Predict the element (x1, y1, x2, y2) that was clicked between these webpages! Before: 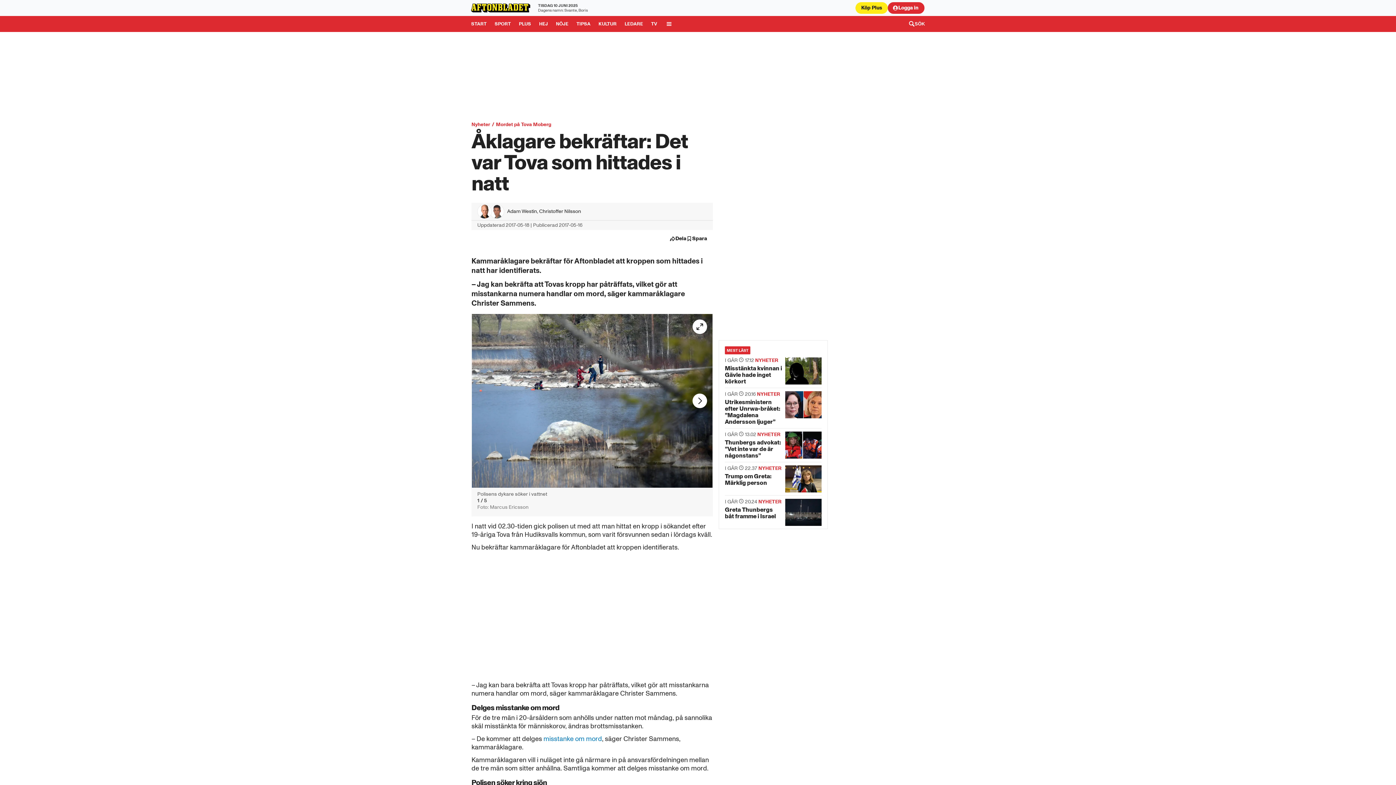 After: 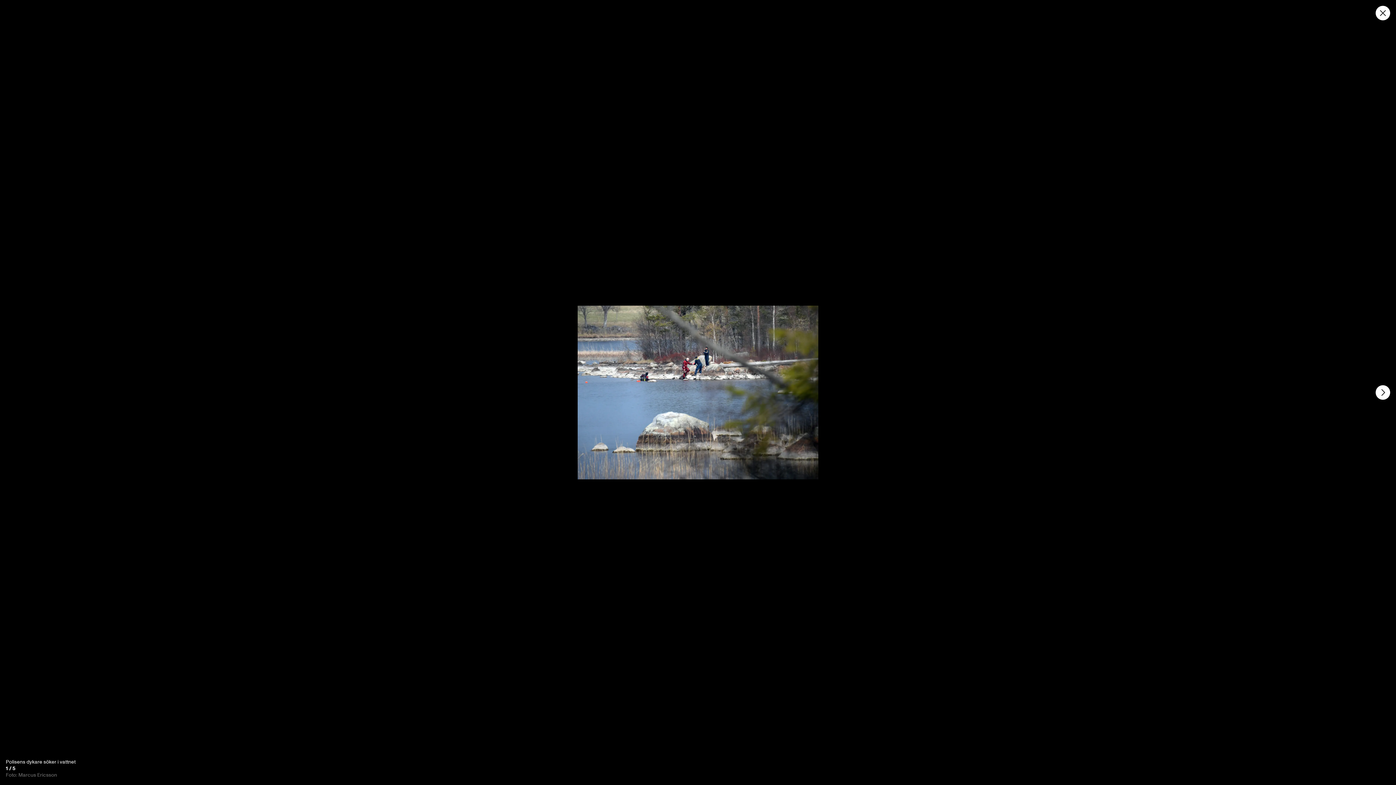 Action: label: helskärm bbox: (686, 313, 713, 340)